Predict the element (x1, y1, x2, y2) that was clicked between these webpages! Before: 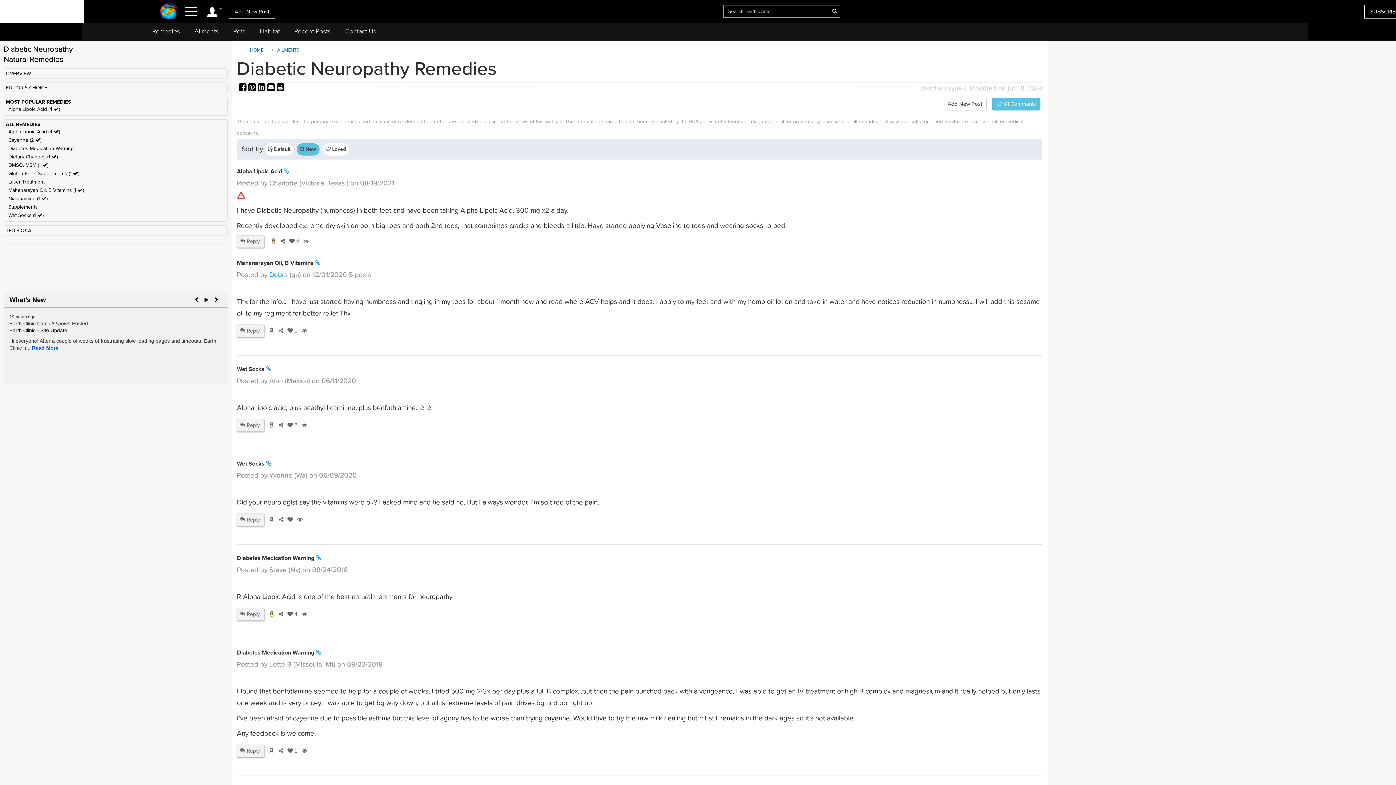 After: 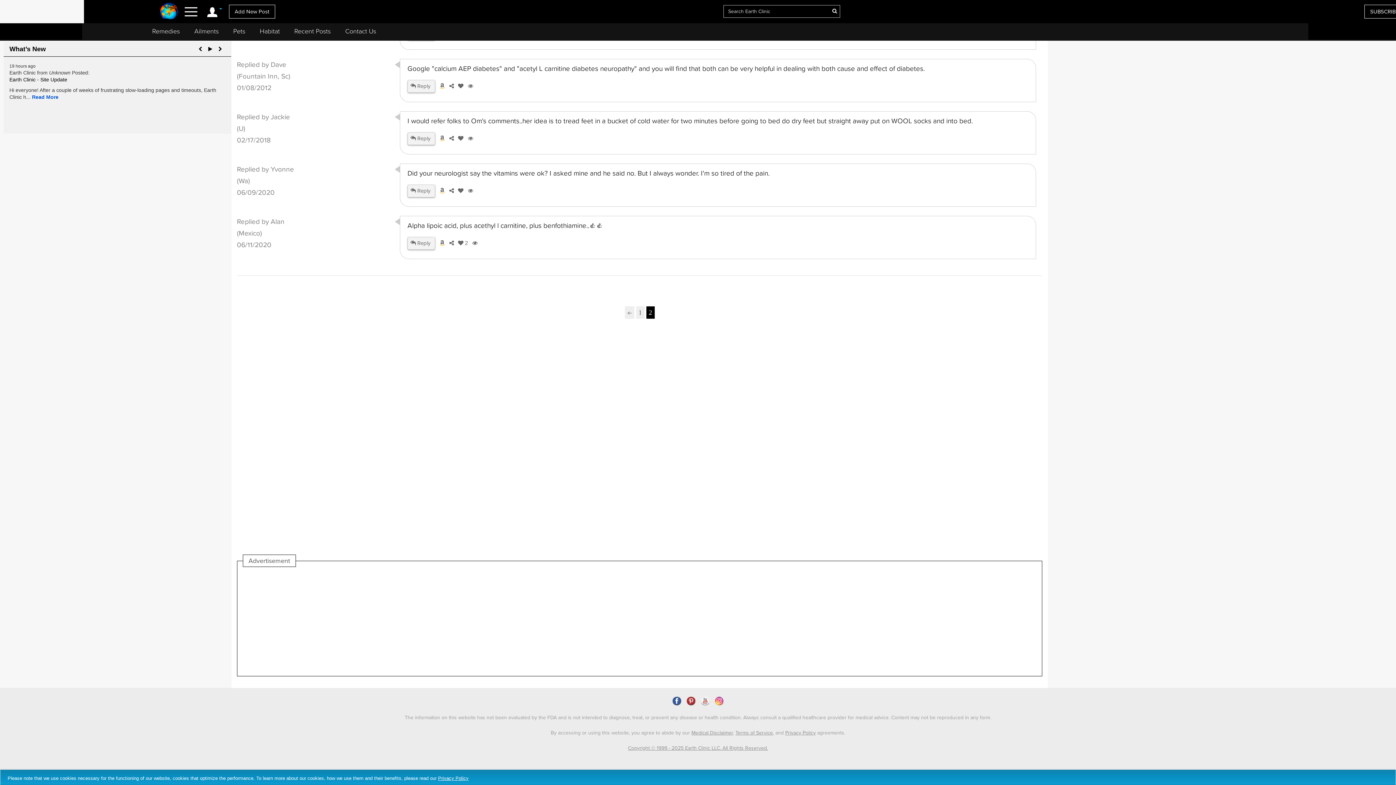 Action: bbox: (266, 460, 271, 467)